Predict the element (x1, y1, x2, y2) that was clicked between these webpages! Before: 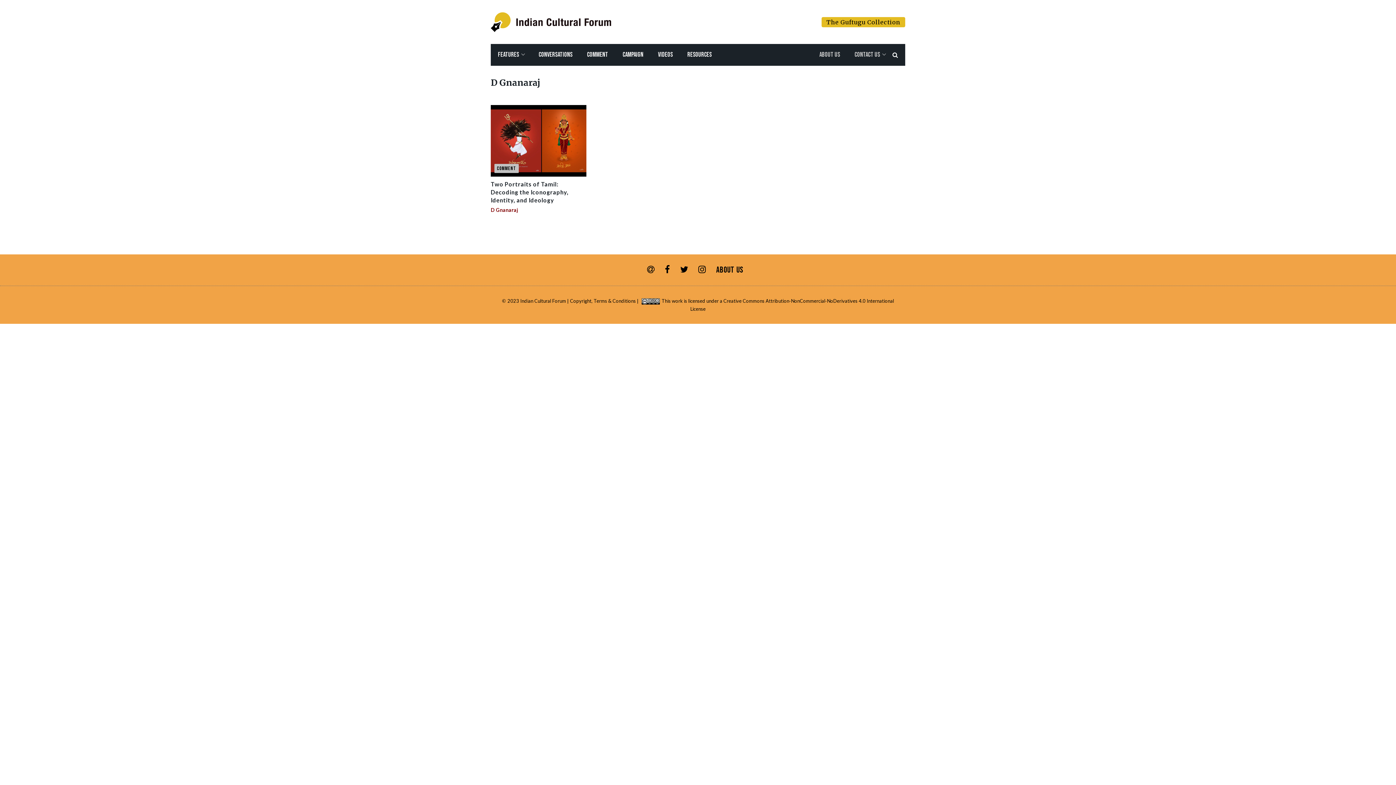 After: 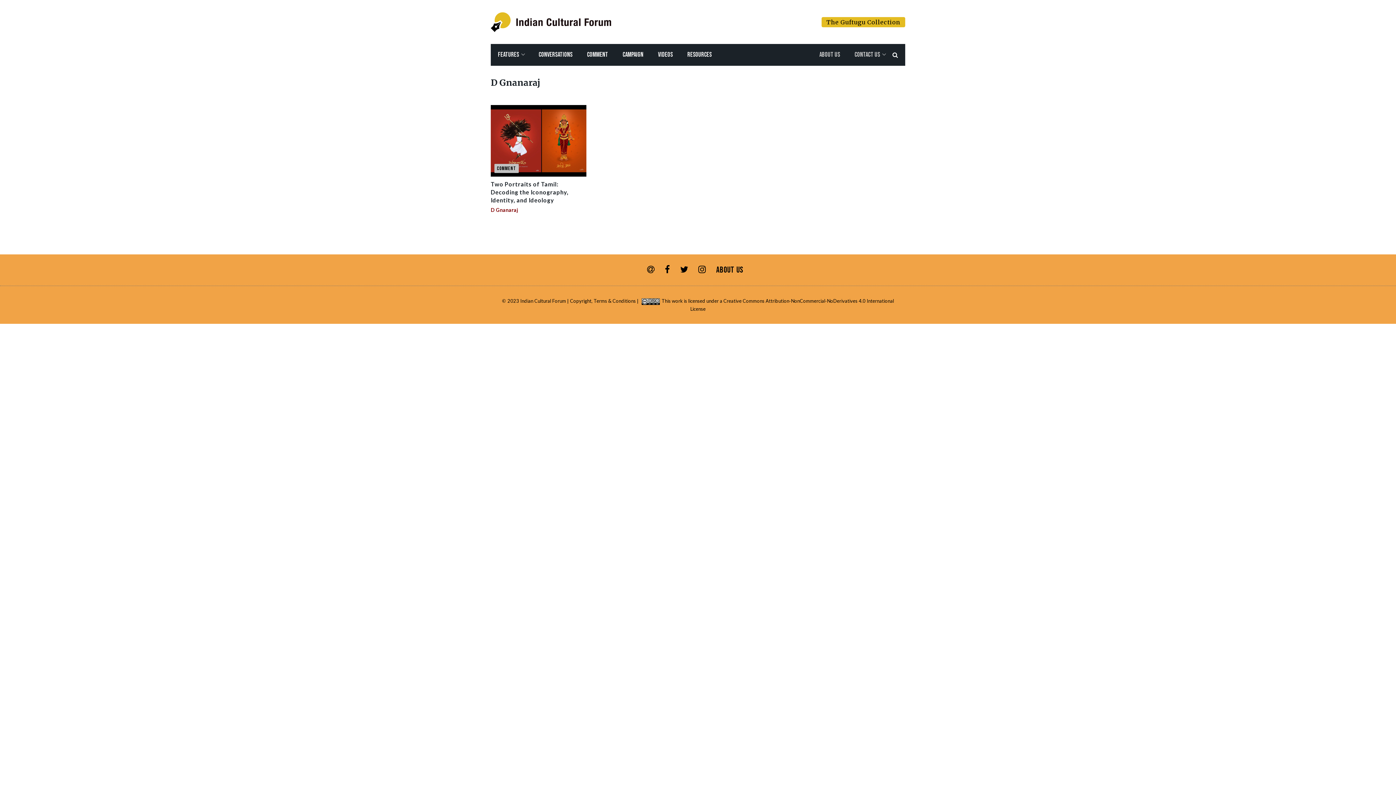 Action: bbox: (647, 267, 664, 274)